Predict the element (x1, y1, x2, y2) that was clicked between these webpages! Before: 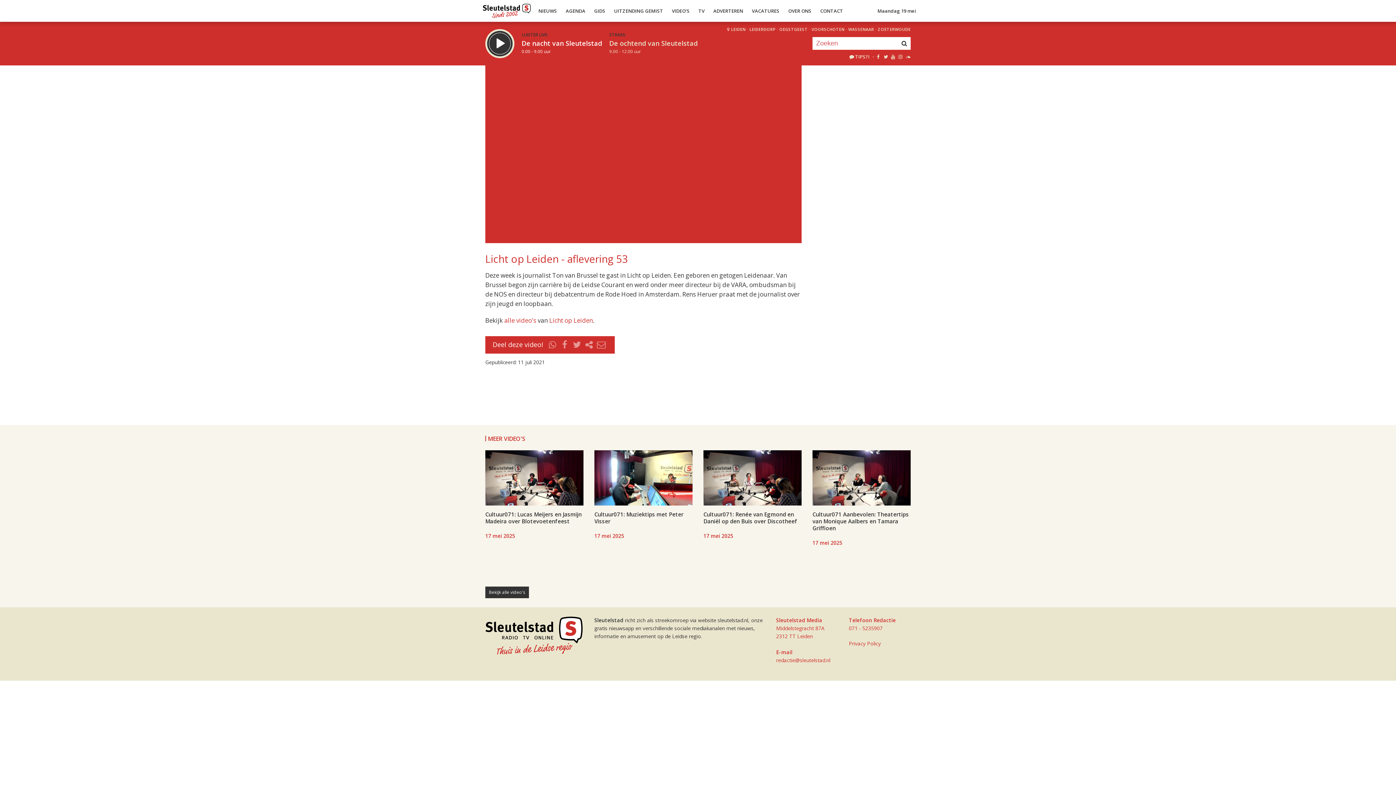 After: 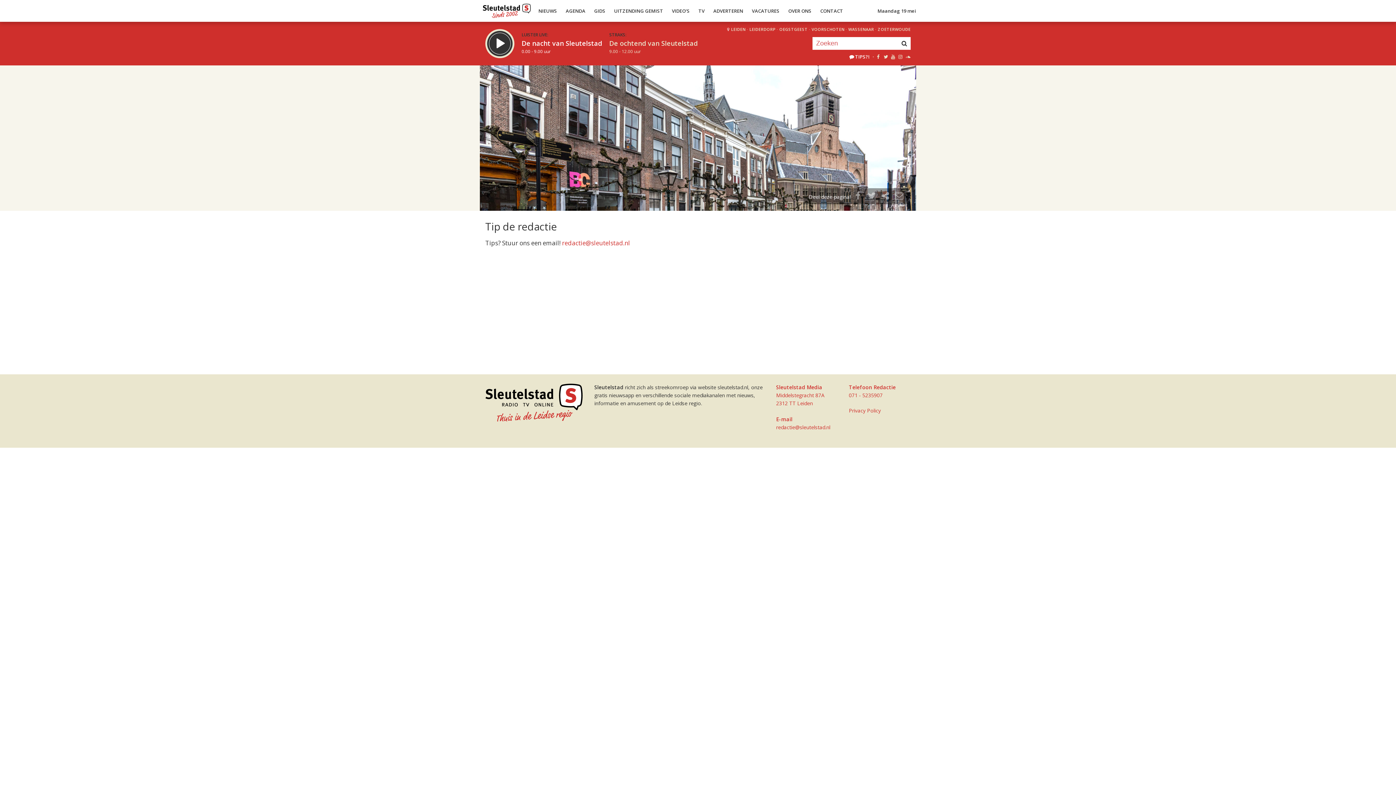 Action: bbox: (848, 53, 869, 60) label: TIPS?!